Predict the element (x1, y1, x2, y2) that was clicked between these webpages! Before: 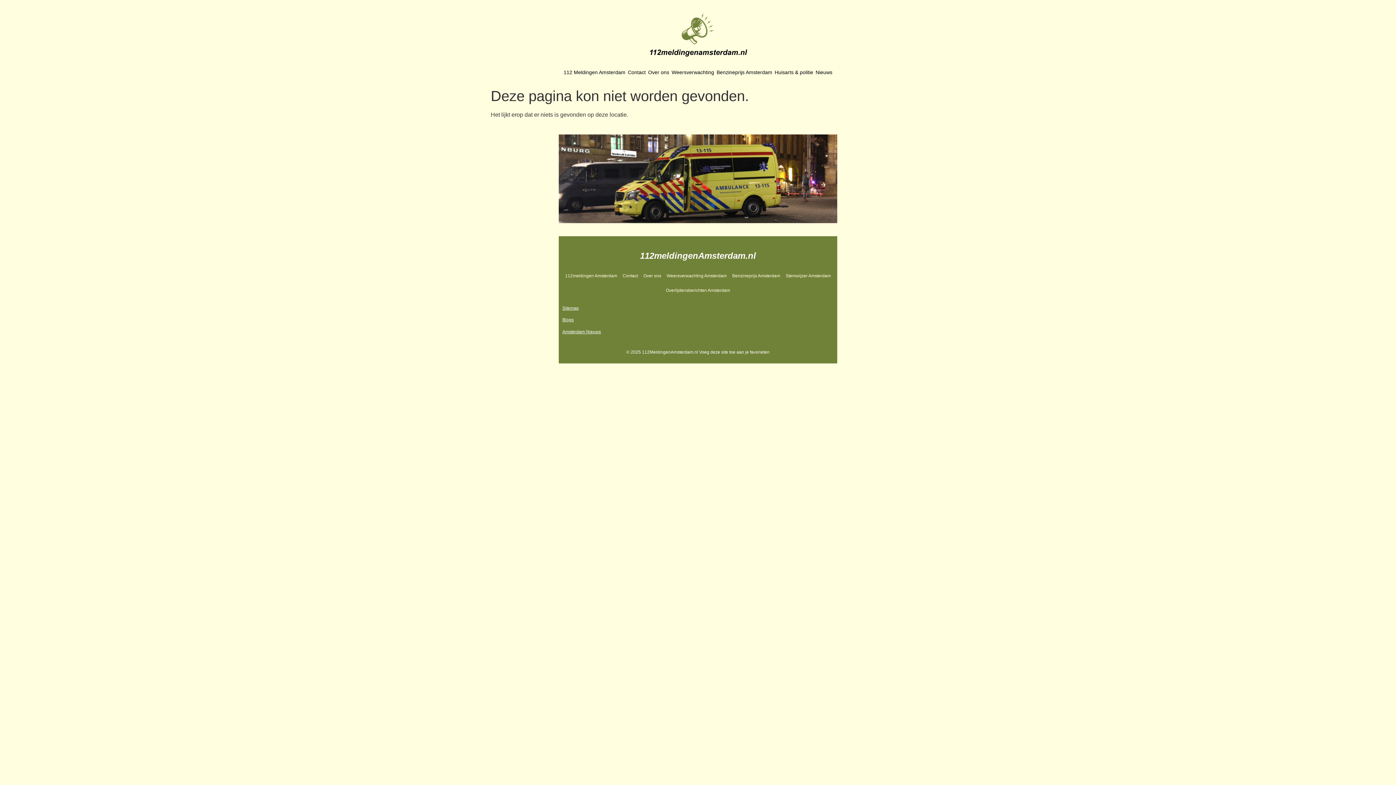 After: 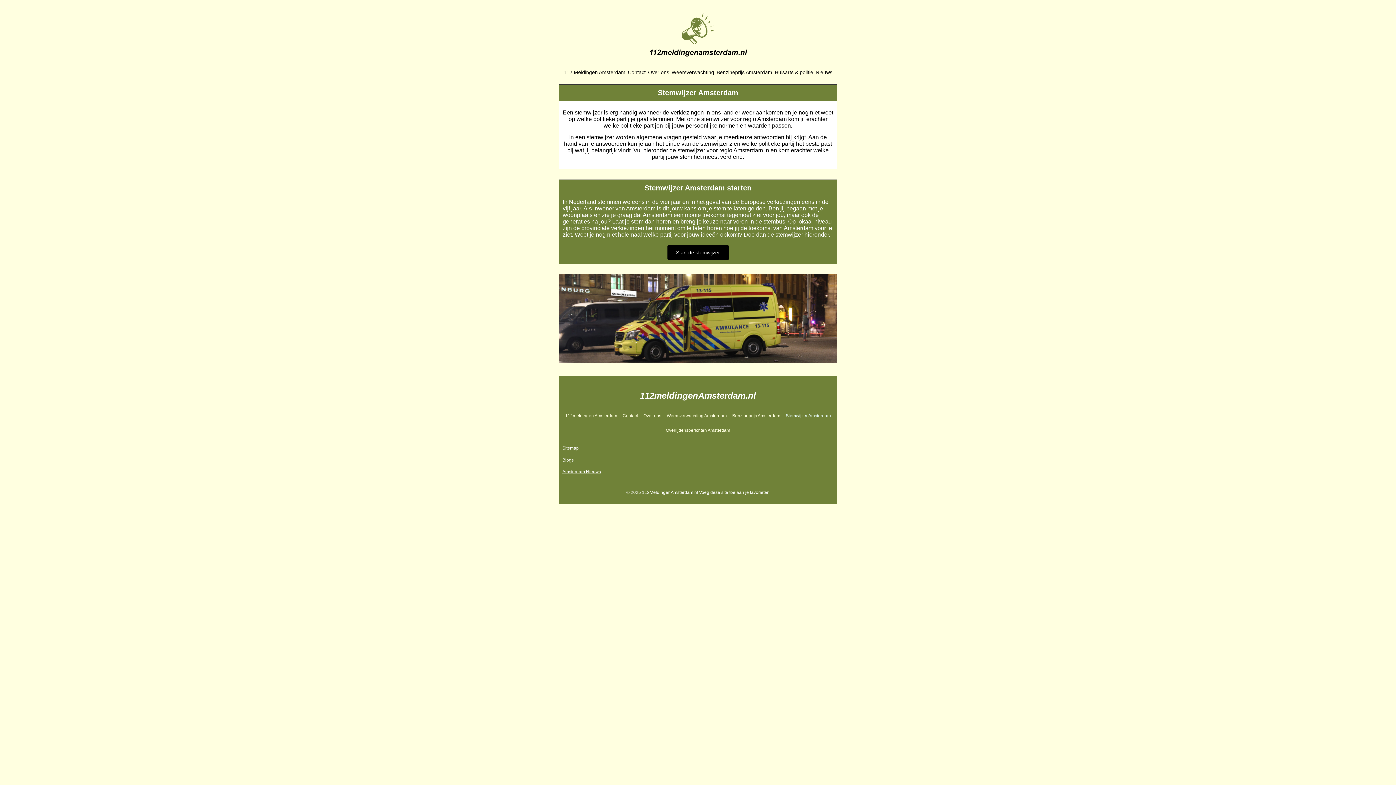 Action: label: Stemwijzer Amsterdam bbox: (783, 268, 833, 283)